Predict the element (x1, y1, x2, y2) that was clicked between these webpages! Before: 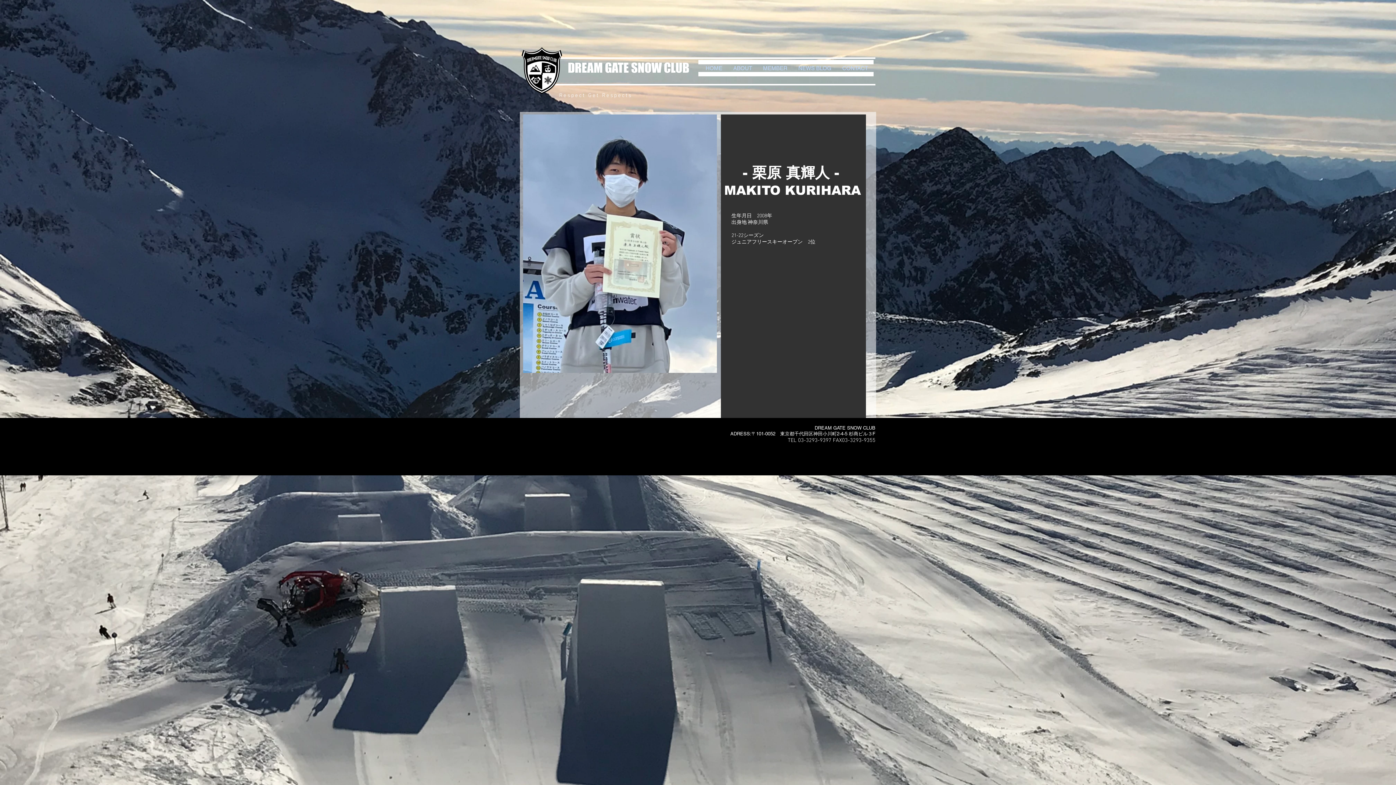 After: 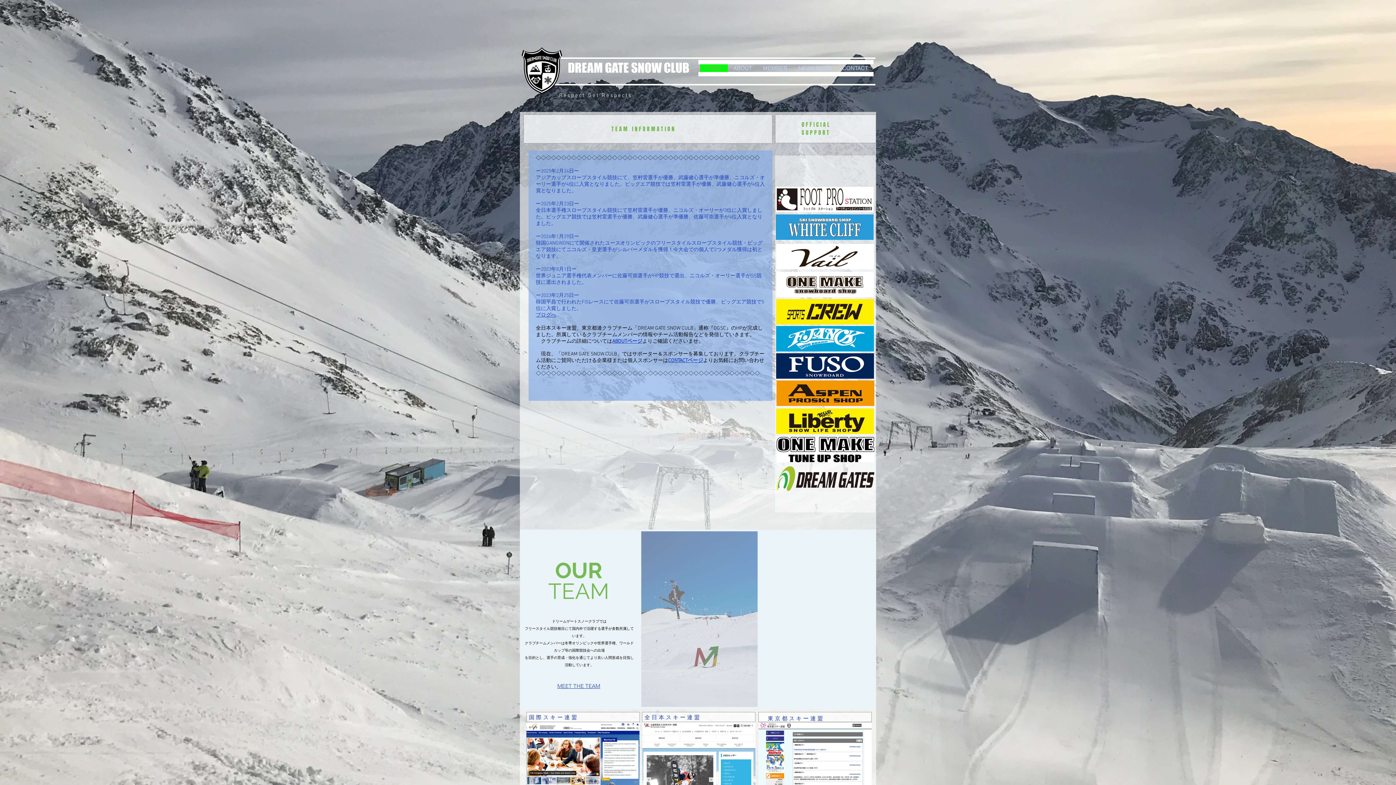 Action: label: HOME bbox: (700, 64, 728, 72)